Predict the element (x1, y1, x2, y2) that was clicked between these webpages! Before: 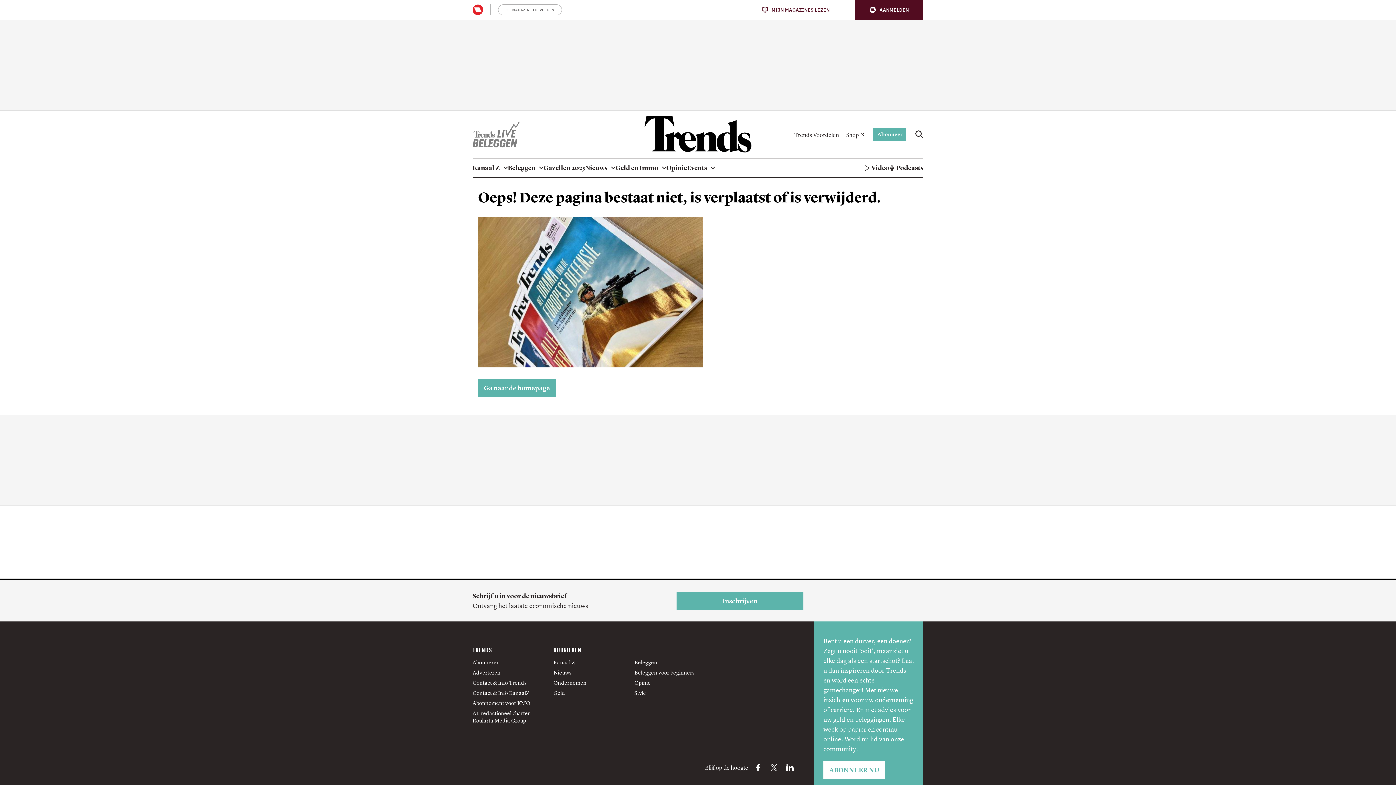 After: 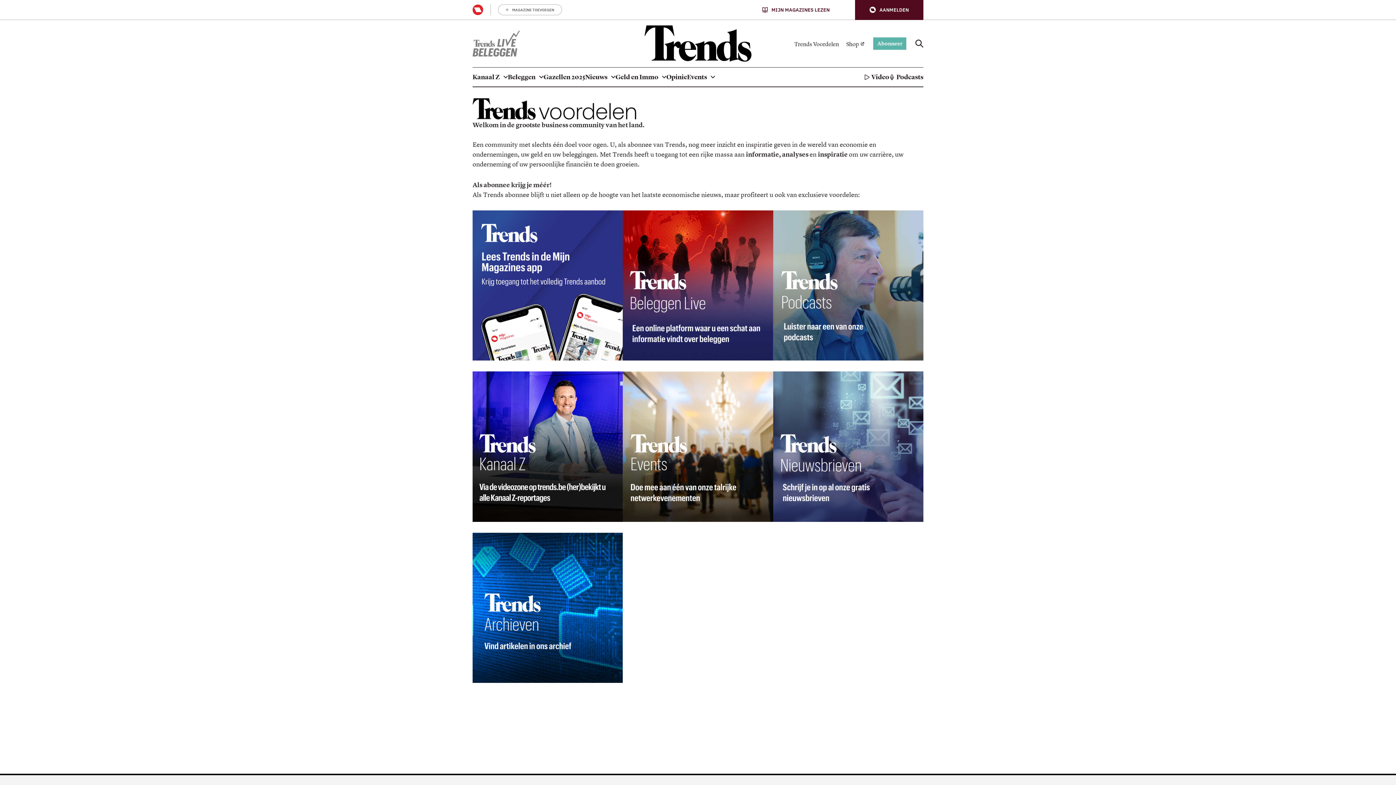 Action: bbox: (794, 129, 842, 139) label: Trends Voordelen